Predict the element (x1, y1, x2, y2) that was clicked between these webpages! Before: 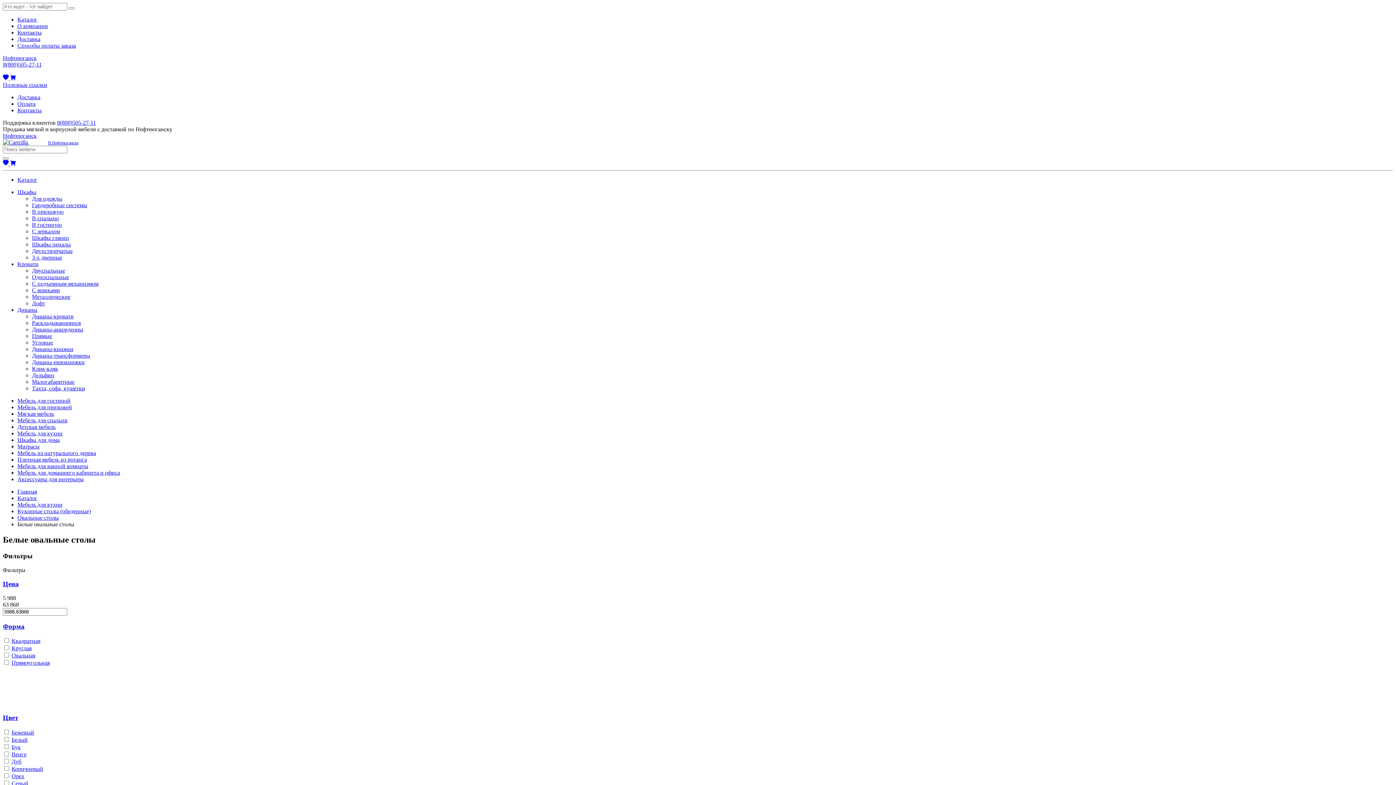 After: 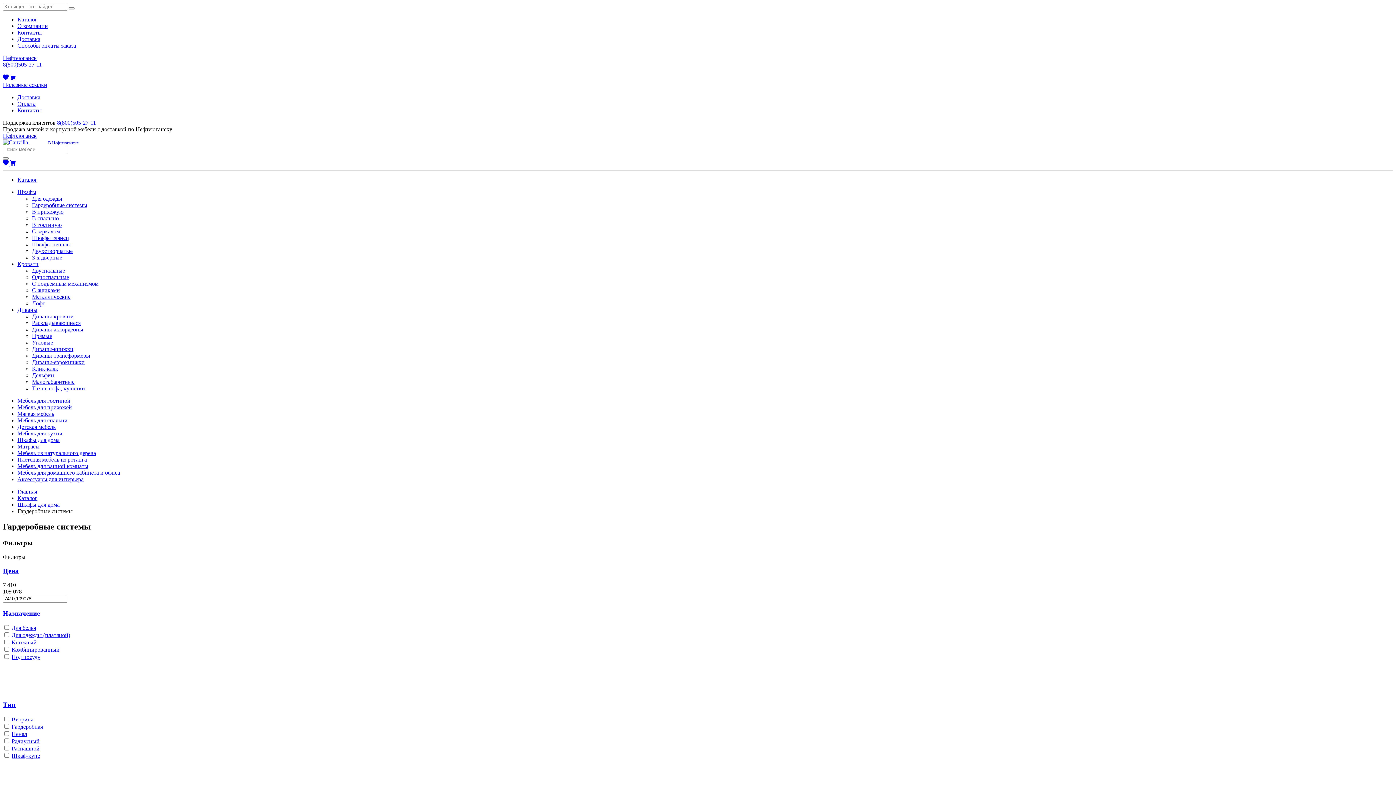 Action: label: Гардеробные системы bbox: (32, 202, 87, 208)